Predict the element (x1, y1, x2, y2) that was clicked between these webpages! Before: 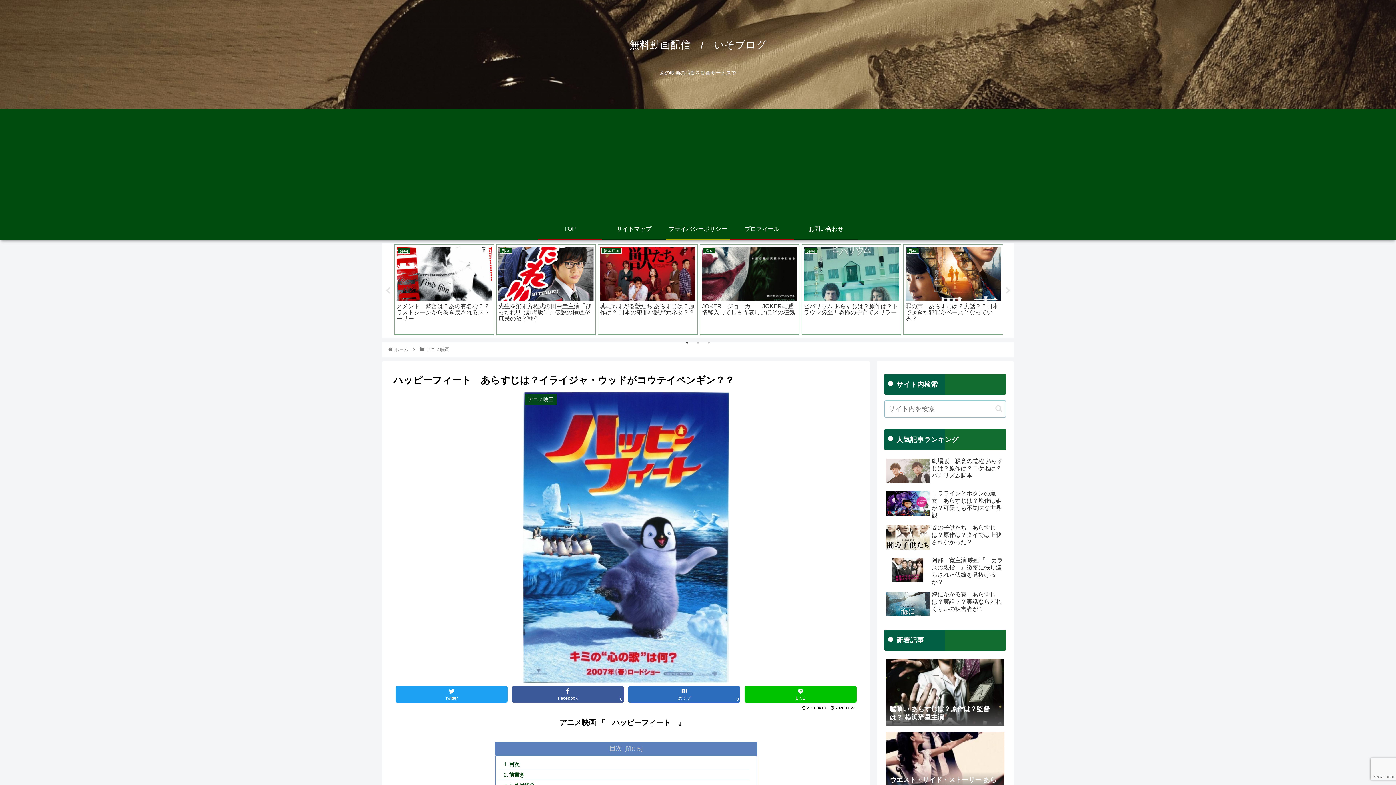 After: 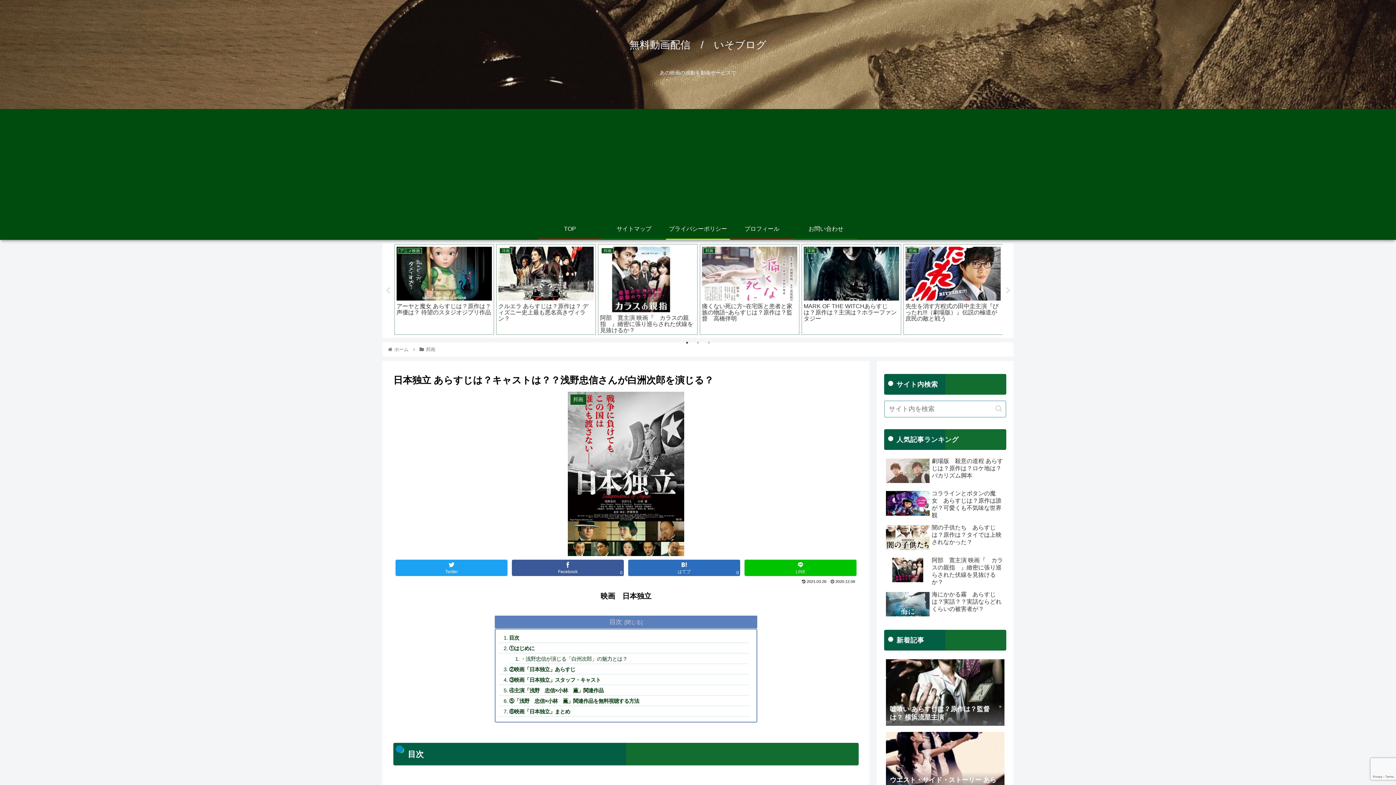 Action: bbox: (394, 244, 494, 335) label: 邦画
日本独立 あらすじは？キャストは？？浅野忠信さんが白洲次郎を演じる？